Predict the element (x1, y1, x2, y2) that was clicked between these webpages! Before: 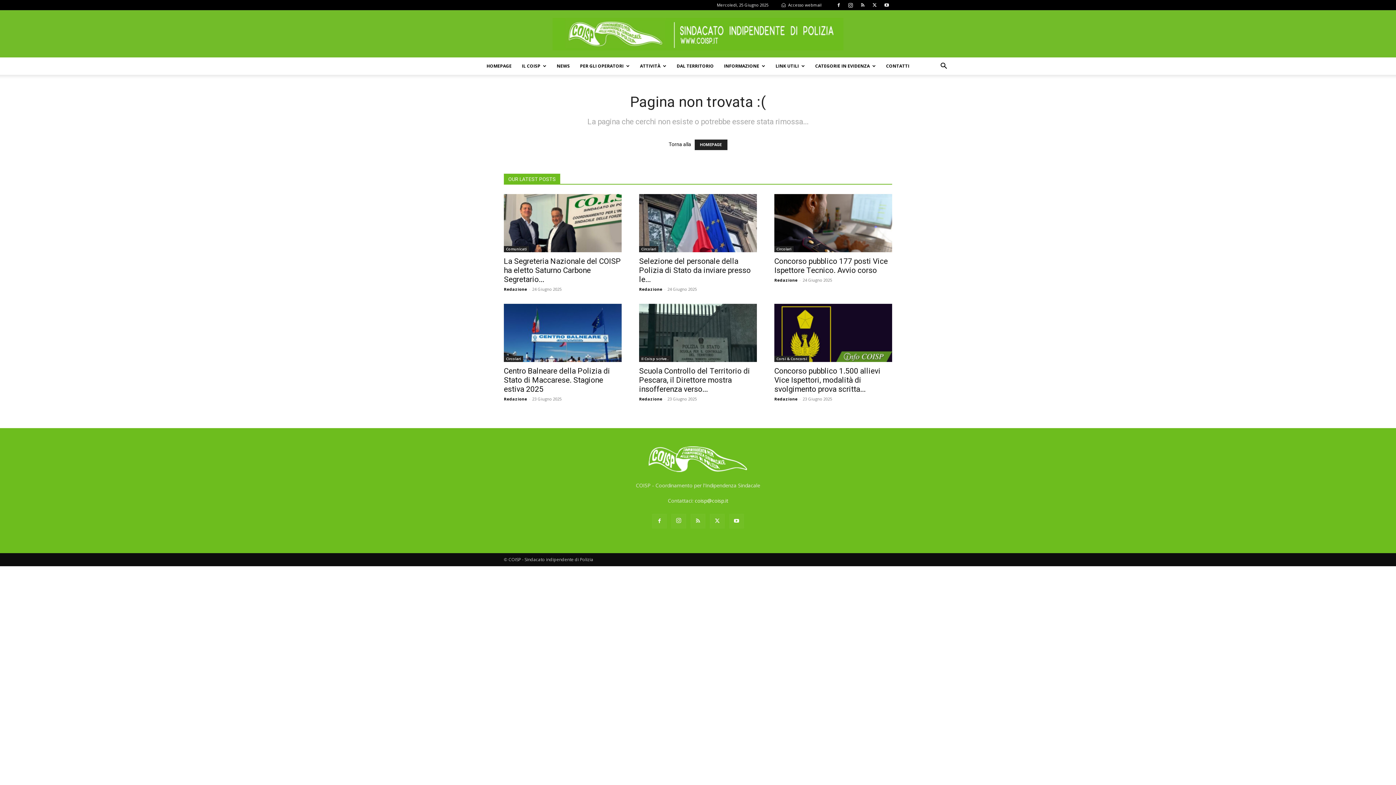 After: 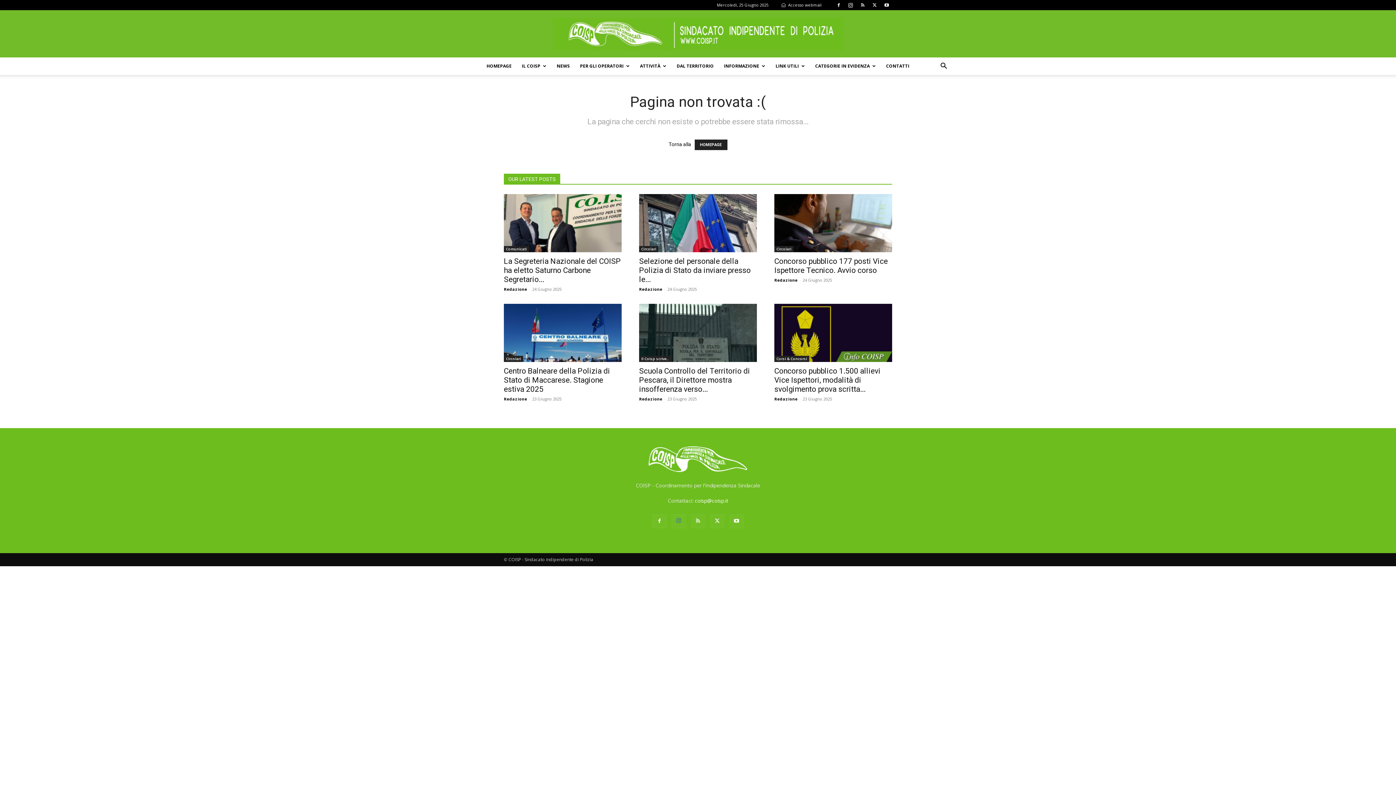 Action: bbox: (671, 514, 686, 528)